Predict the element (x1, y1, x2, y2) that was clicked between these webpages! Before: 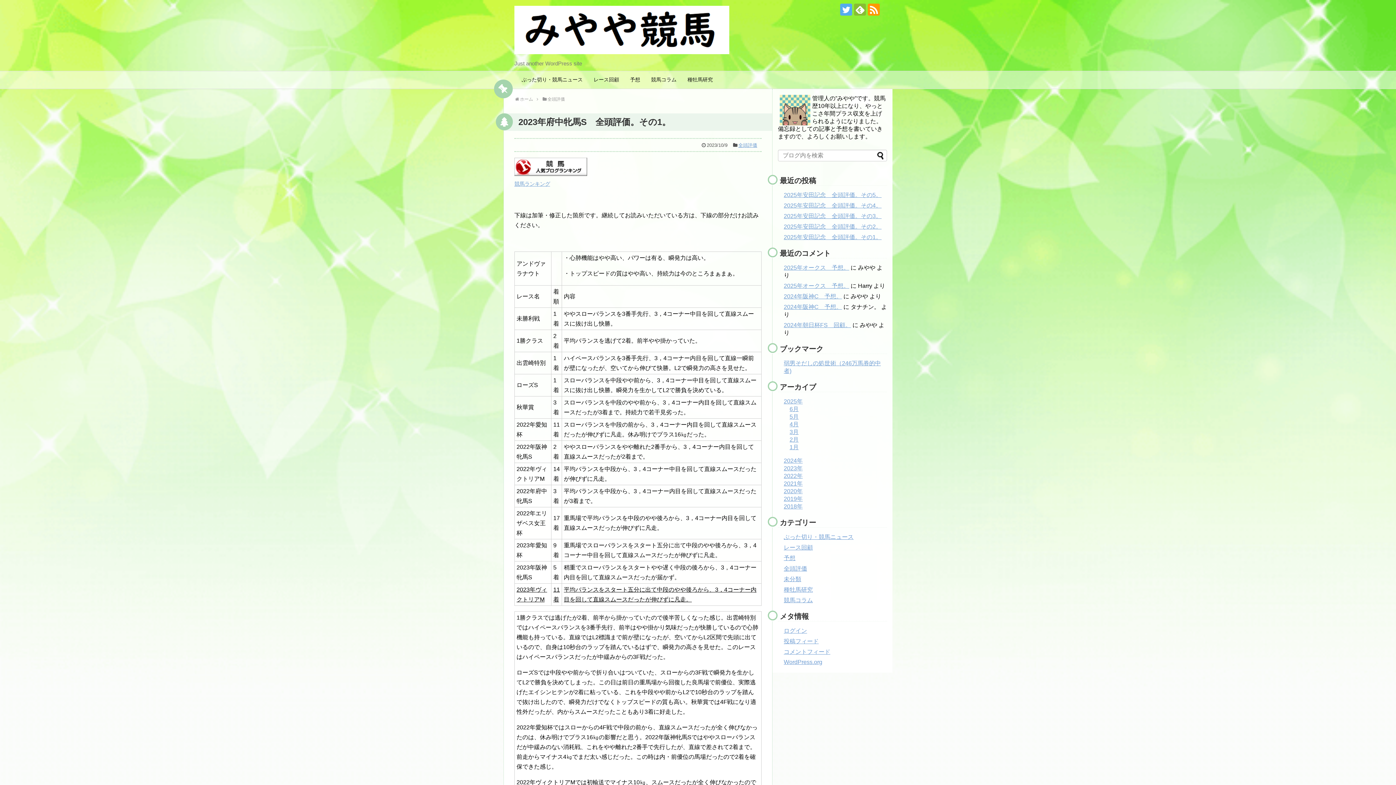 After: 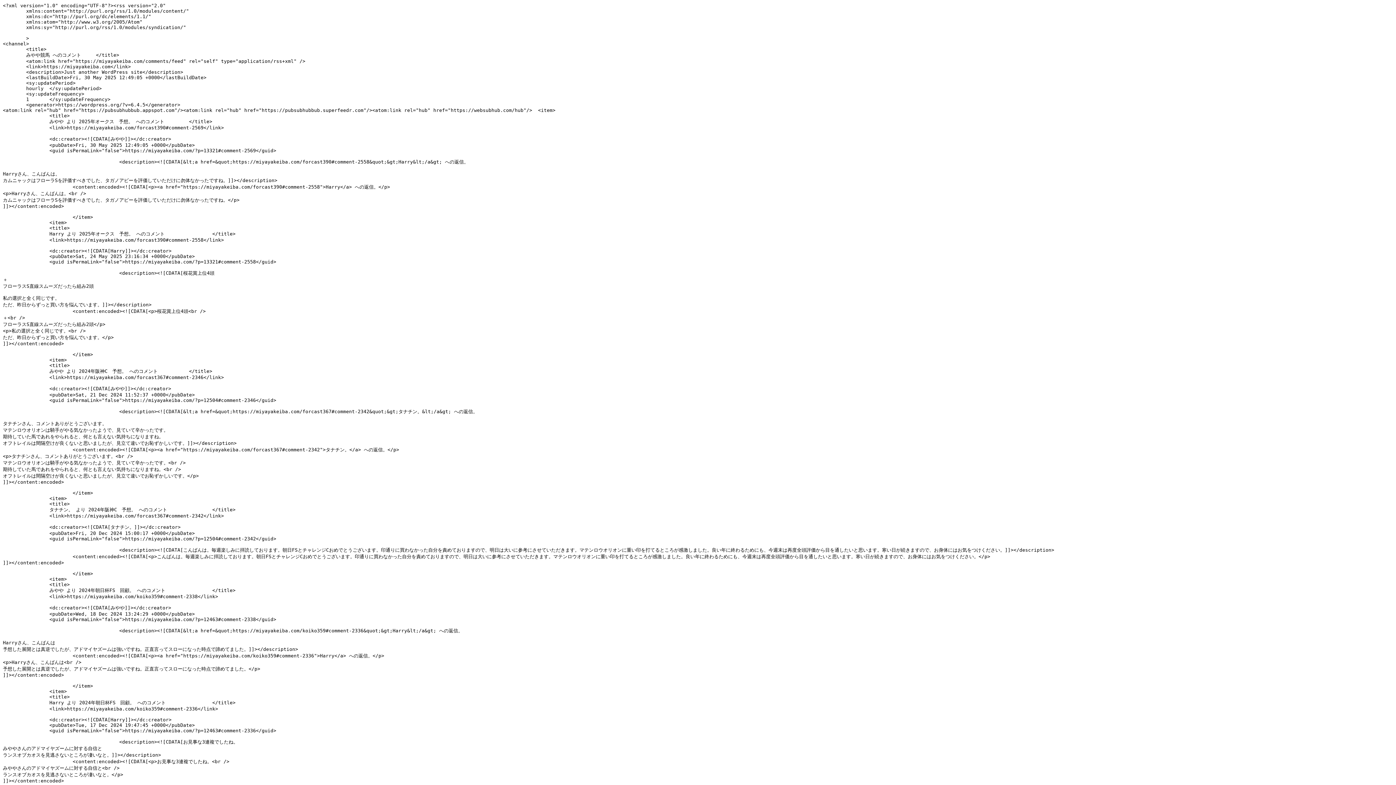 Action: bbox: (784, 649, 830, 655) label: コメントフィード